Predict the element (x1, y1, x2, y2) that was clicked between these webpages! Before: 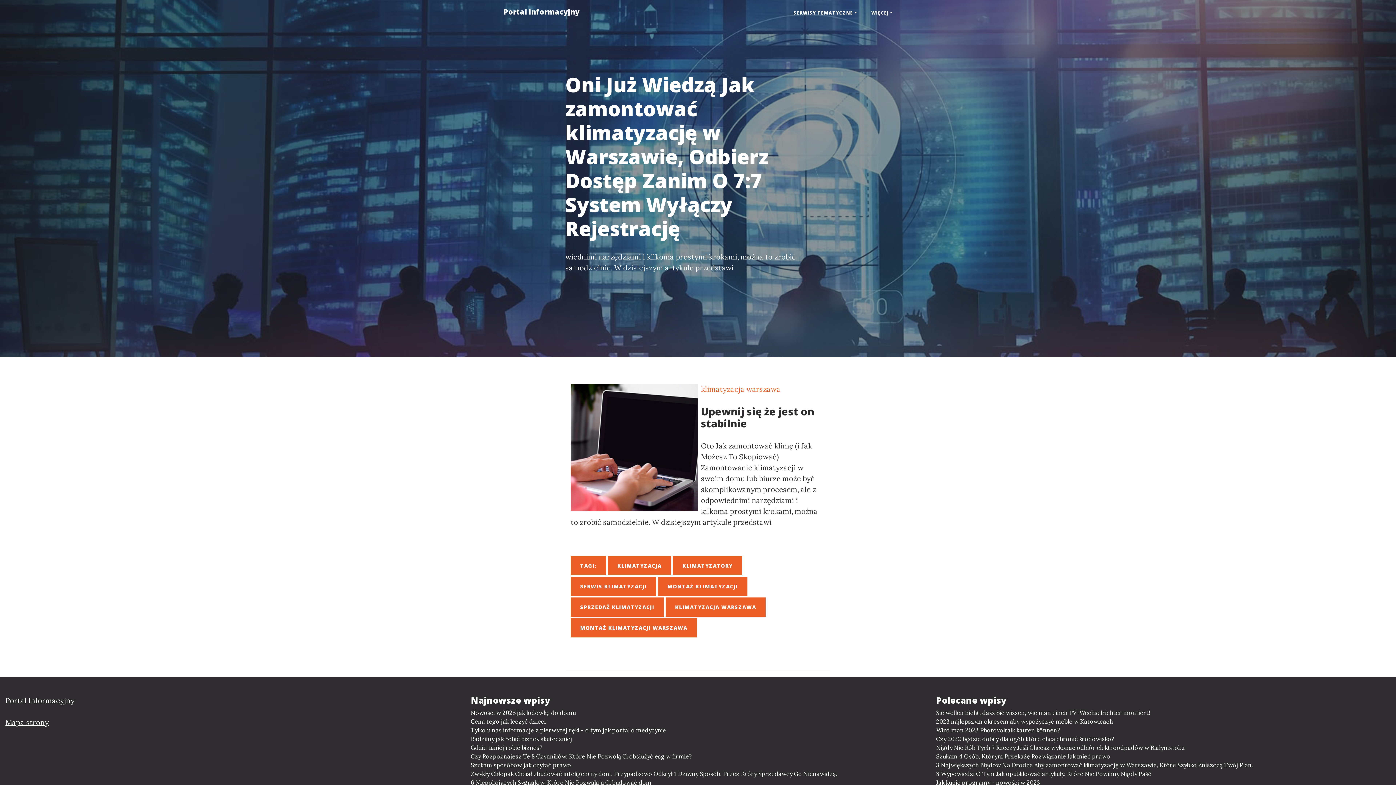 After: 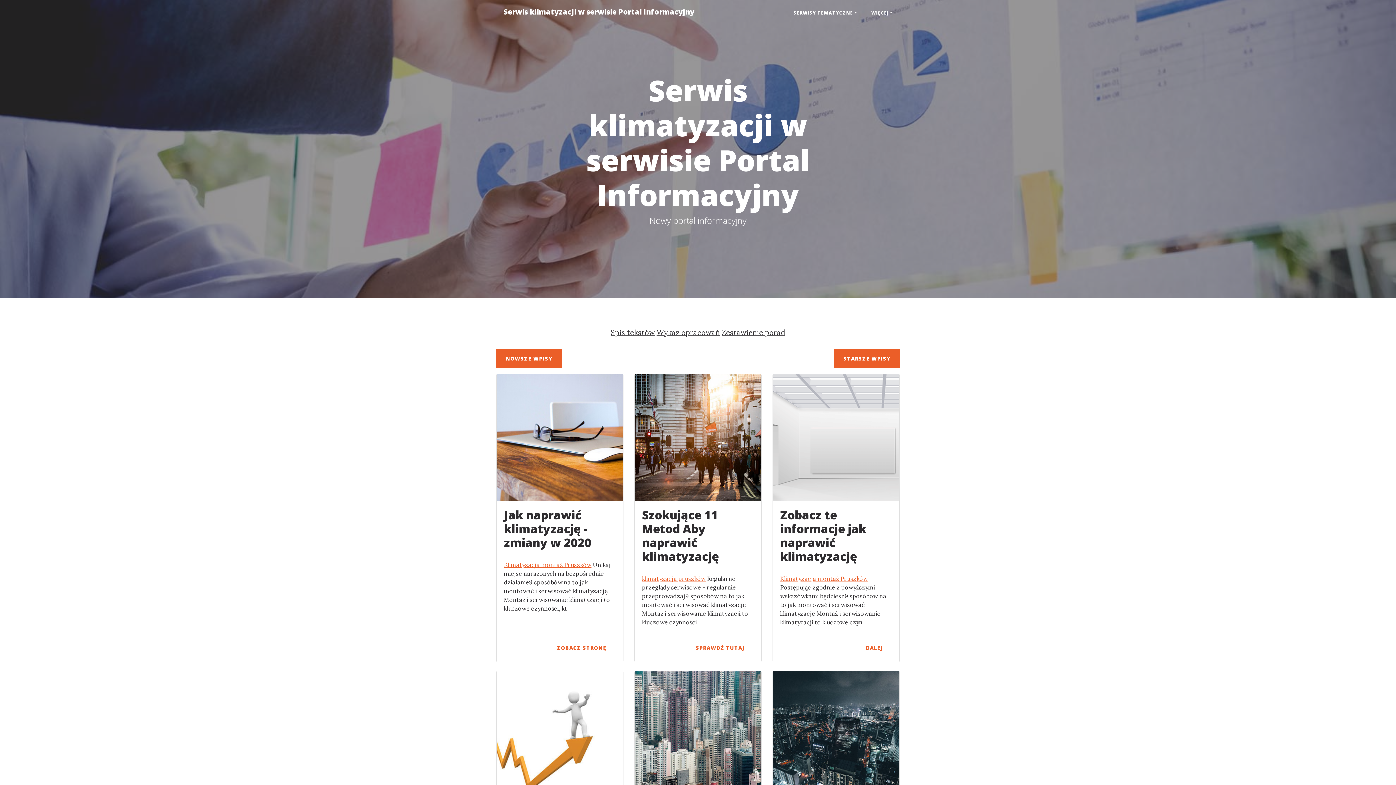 Action: label: SERWIS KLIMATYZACJI bbox: (570, 577, 656, 596)